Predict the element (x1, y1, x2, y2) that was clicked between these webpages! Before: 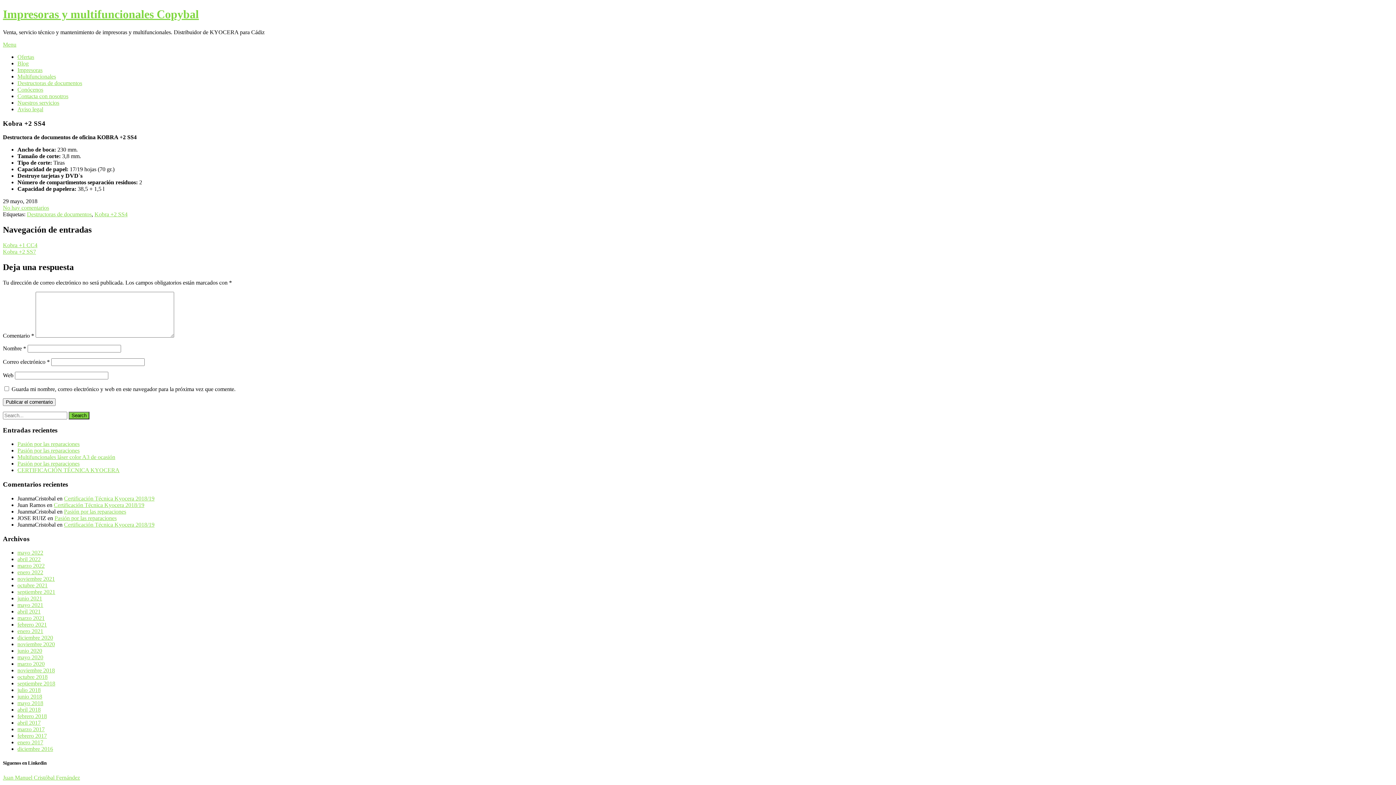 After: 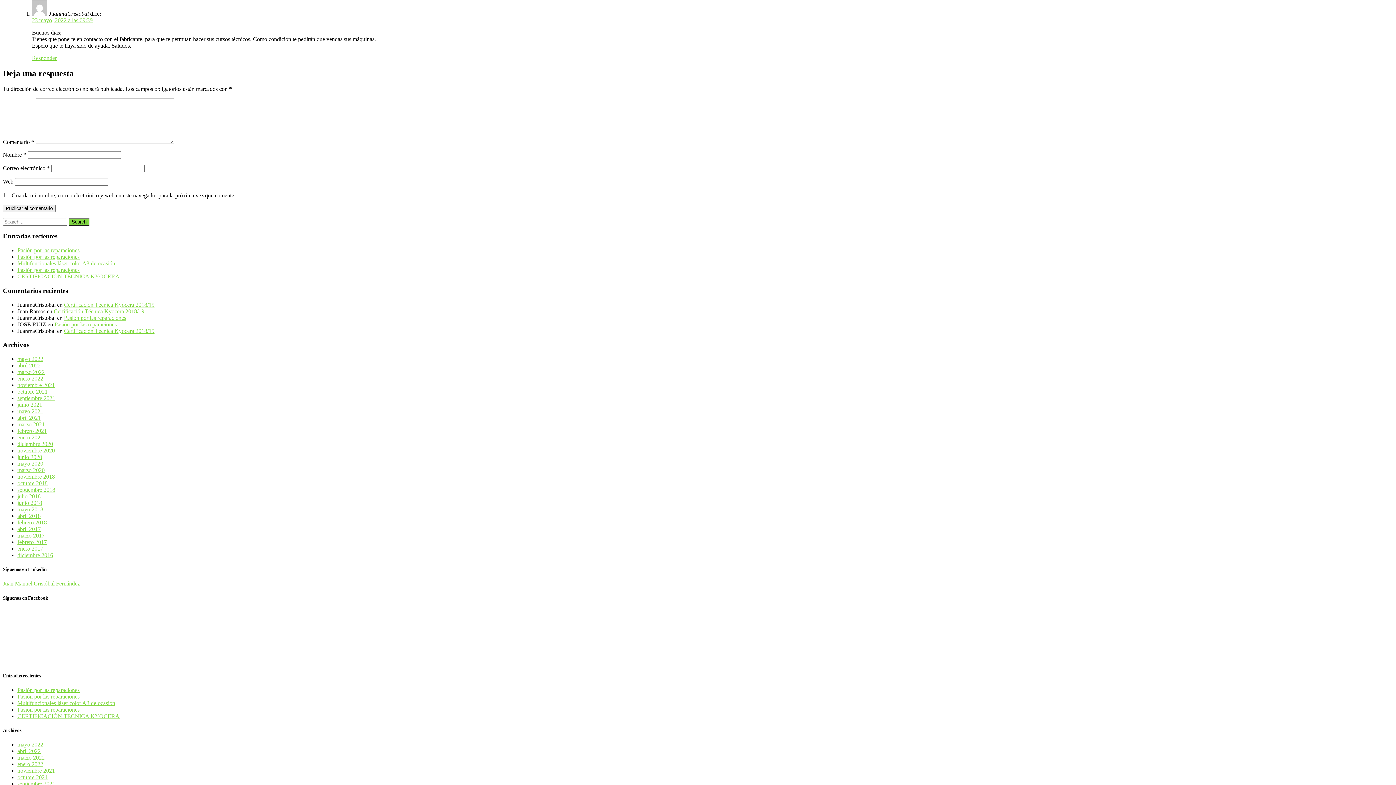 Action: label: Pasión por las reparaciones bbox: (64, 508, 126, 514)